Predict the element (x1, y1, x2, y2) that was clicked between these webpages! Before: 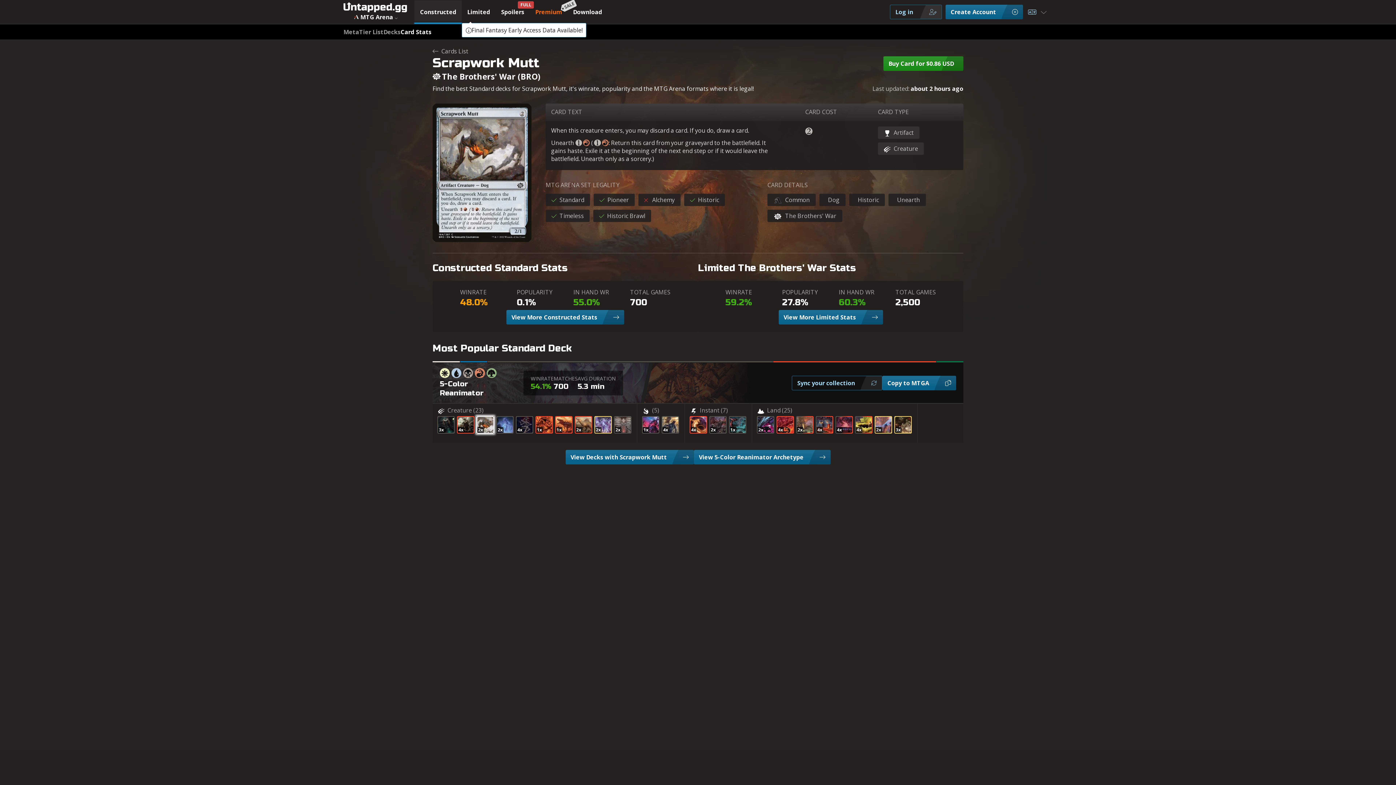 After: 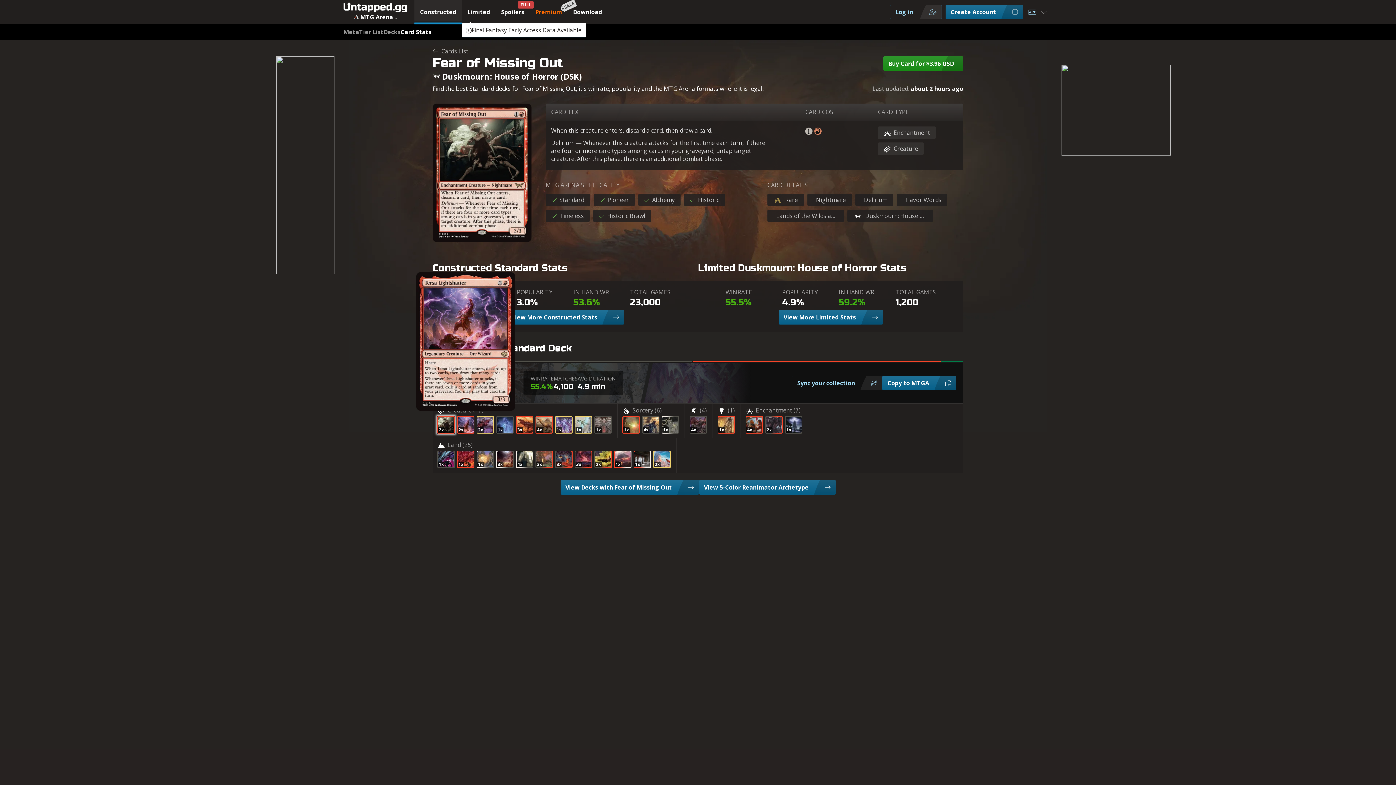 Action: bbox: (454, 416, 474, 436) label: 4x